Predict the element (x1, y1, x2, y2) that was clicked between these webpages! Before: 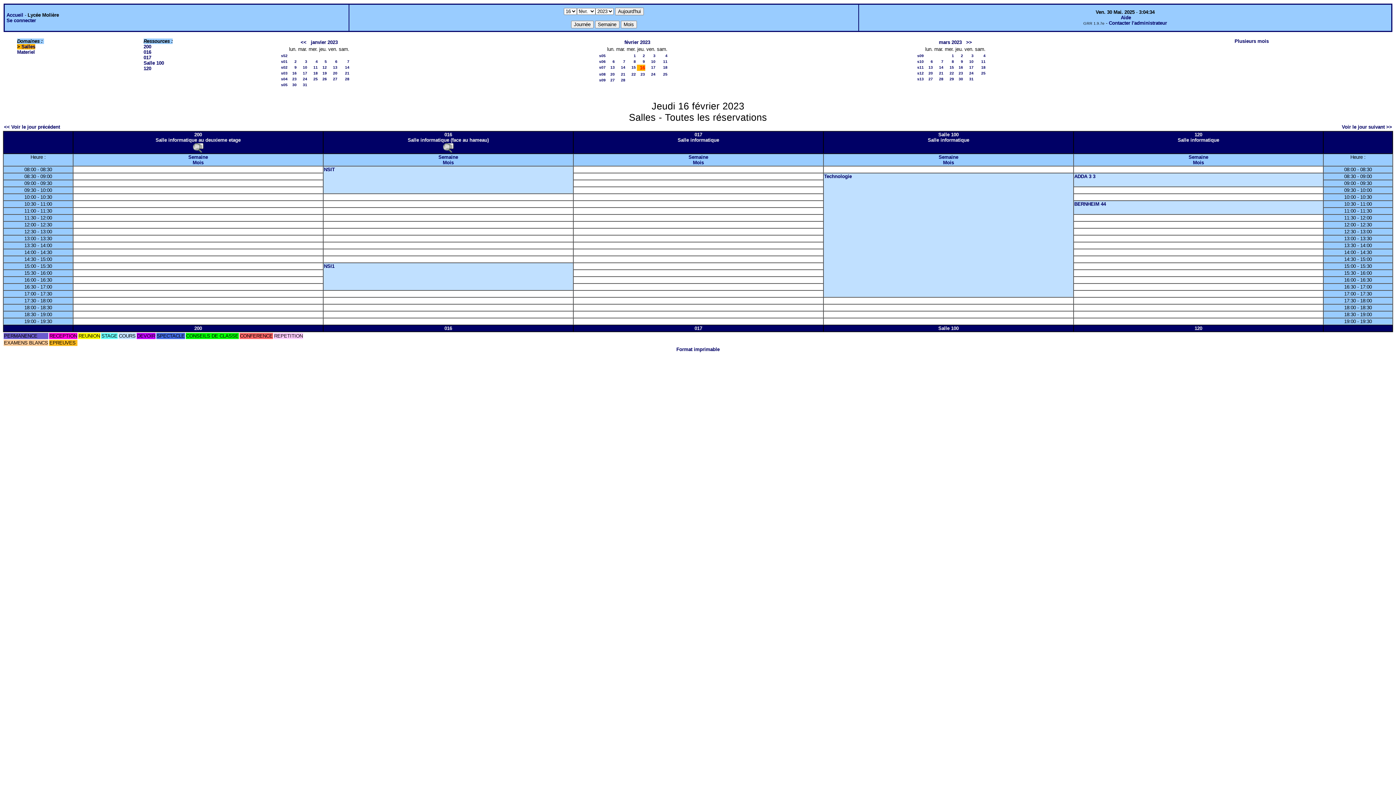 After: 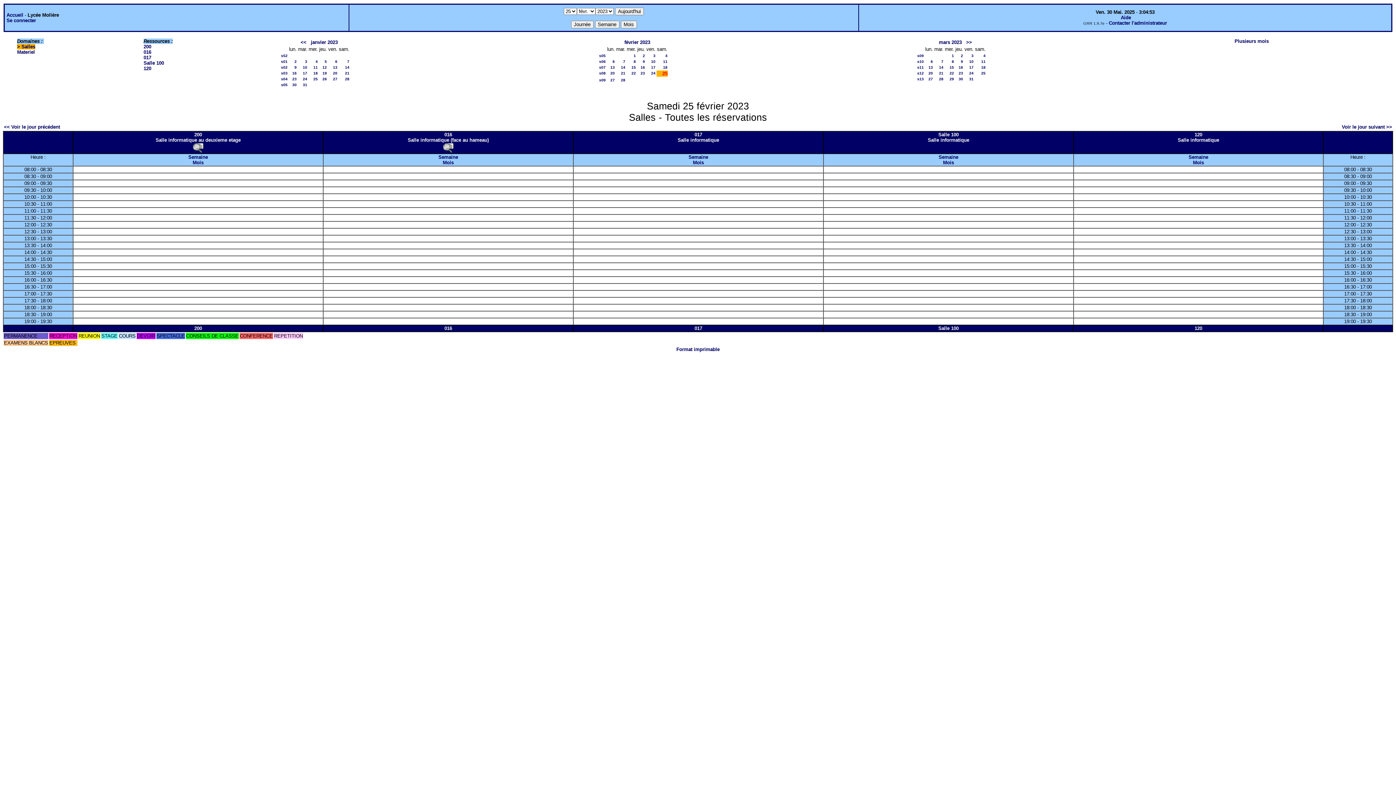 Action: bbox: (663, 72, 667, 76) label: 25